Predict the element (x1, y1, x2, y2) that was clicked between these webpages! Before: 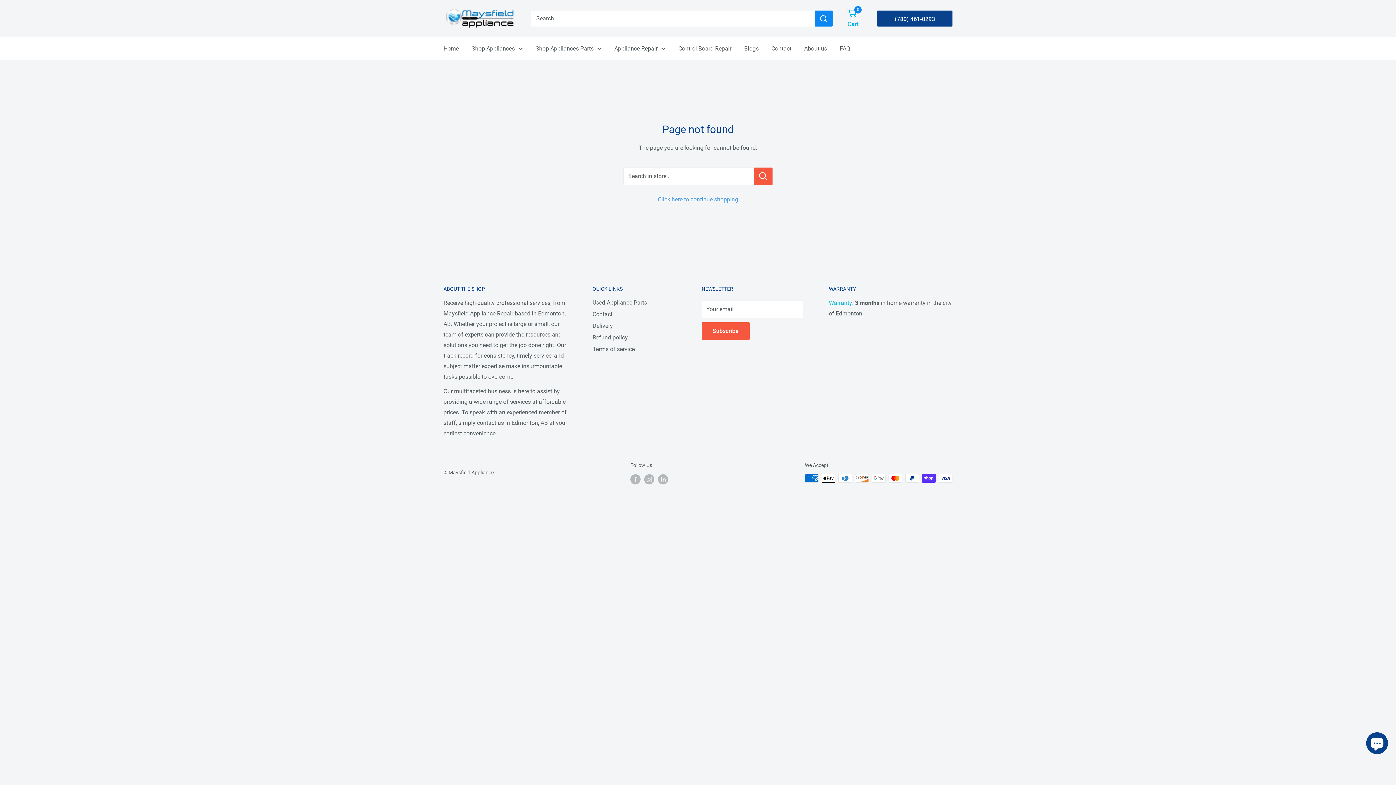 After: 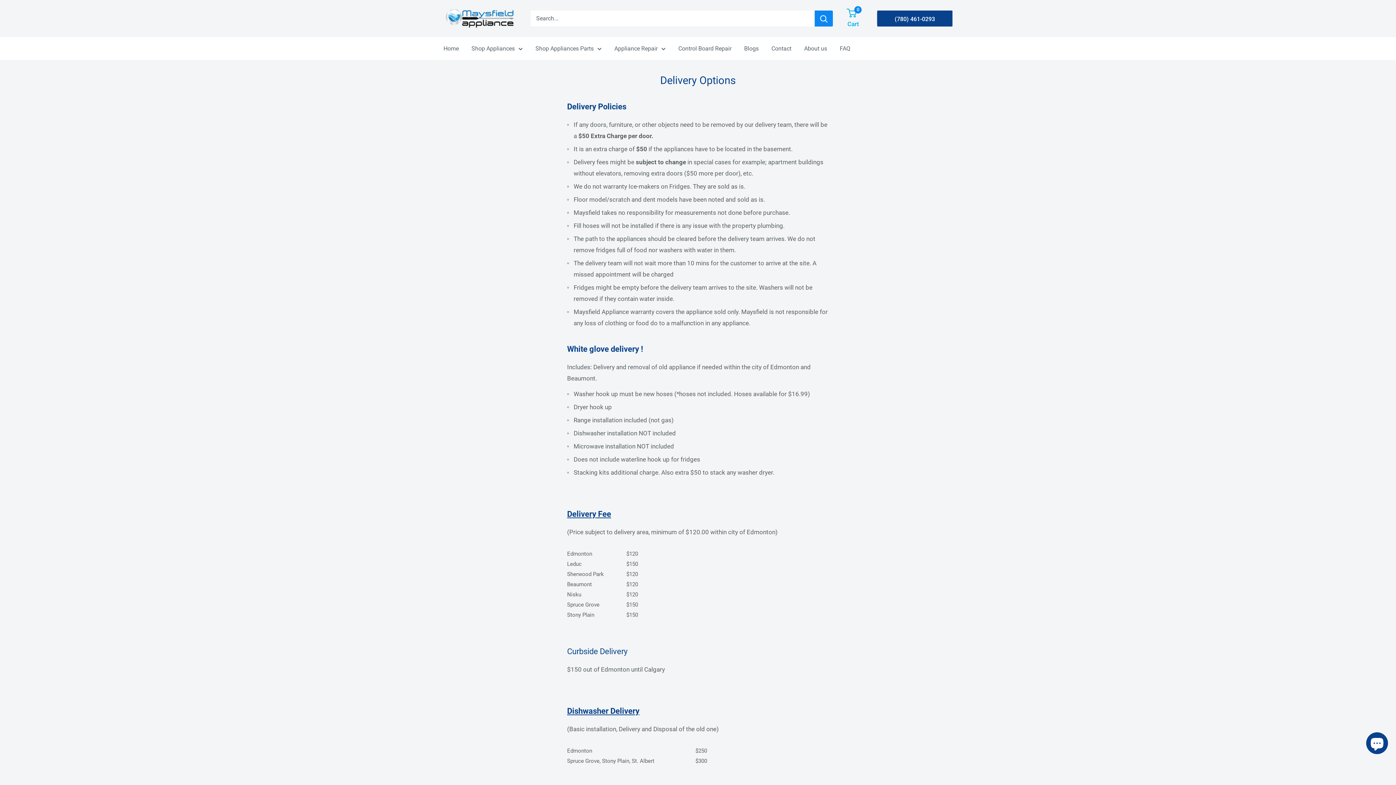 Action: label: Delivery bbox: (592, 320, 676, 331)